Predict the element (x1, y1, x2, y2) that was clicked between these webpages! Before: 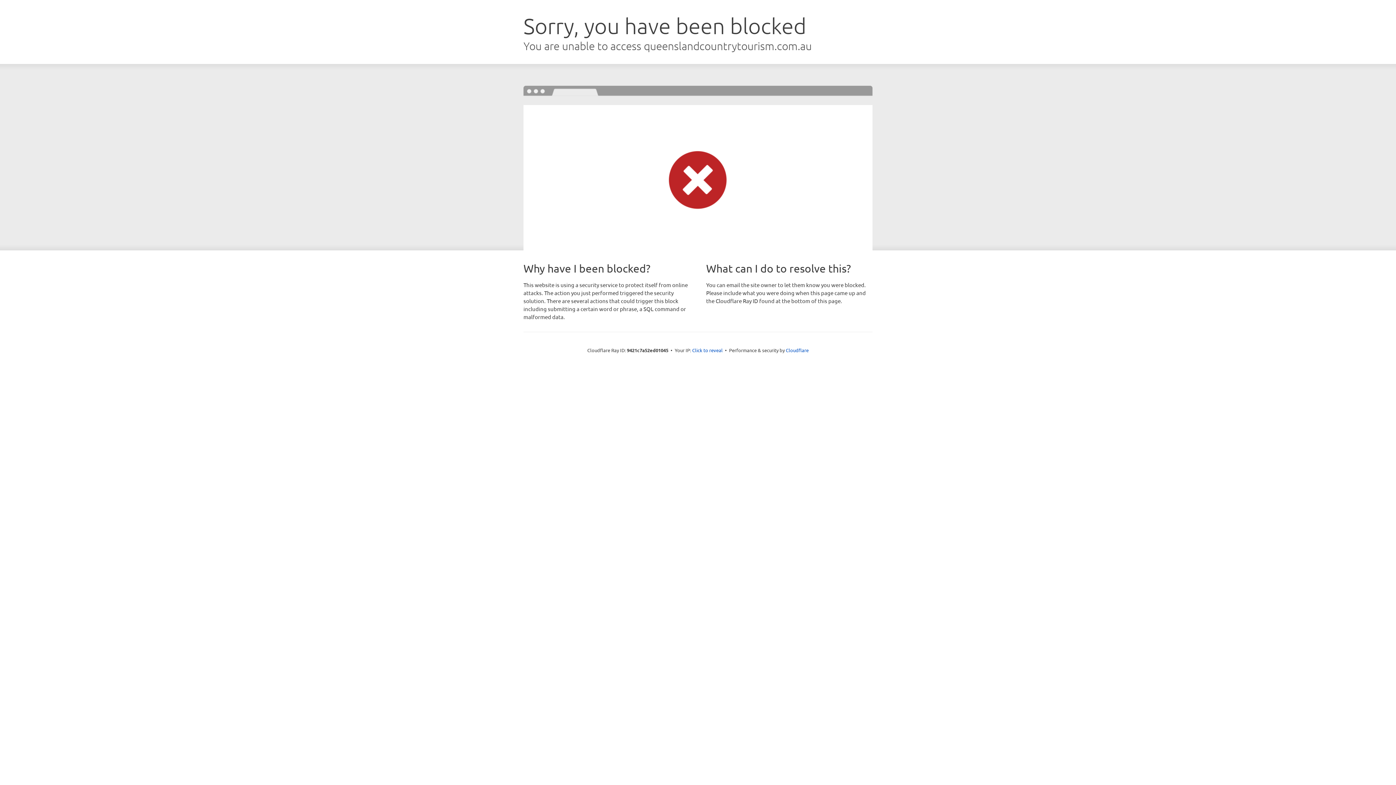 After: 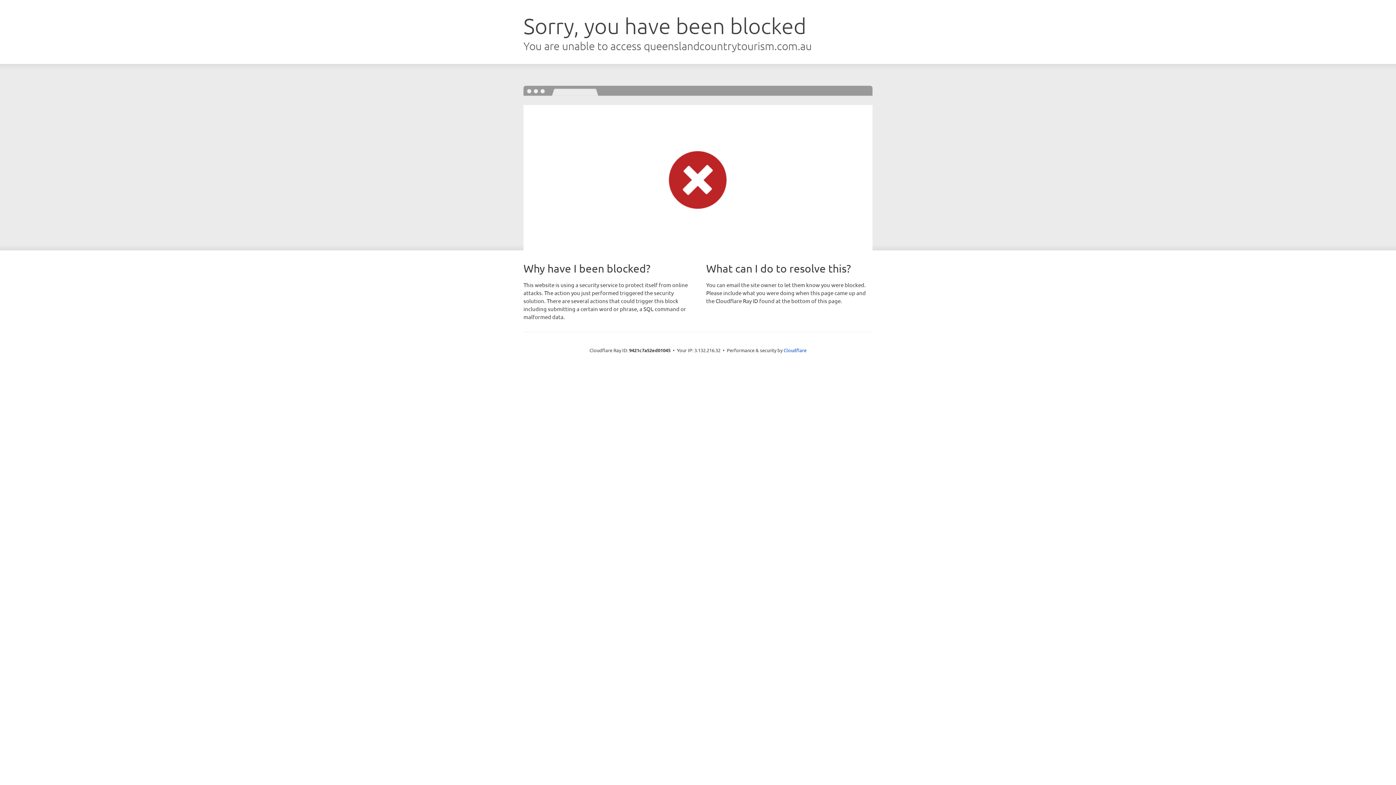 Action: bbox: (692, 346, 722, 353) label: Click to reveal